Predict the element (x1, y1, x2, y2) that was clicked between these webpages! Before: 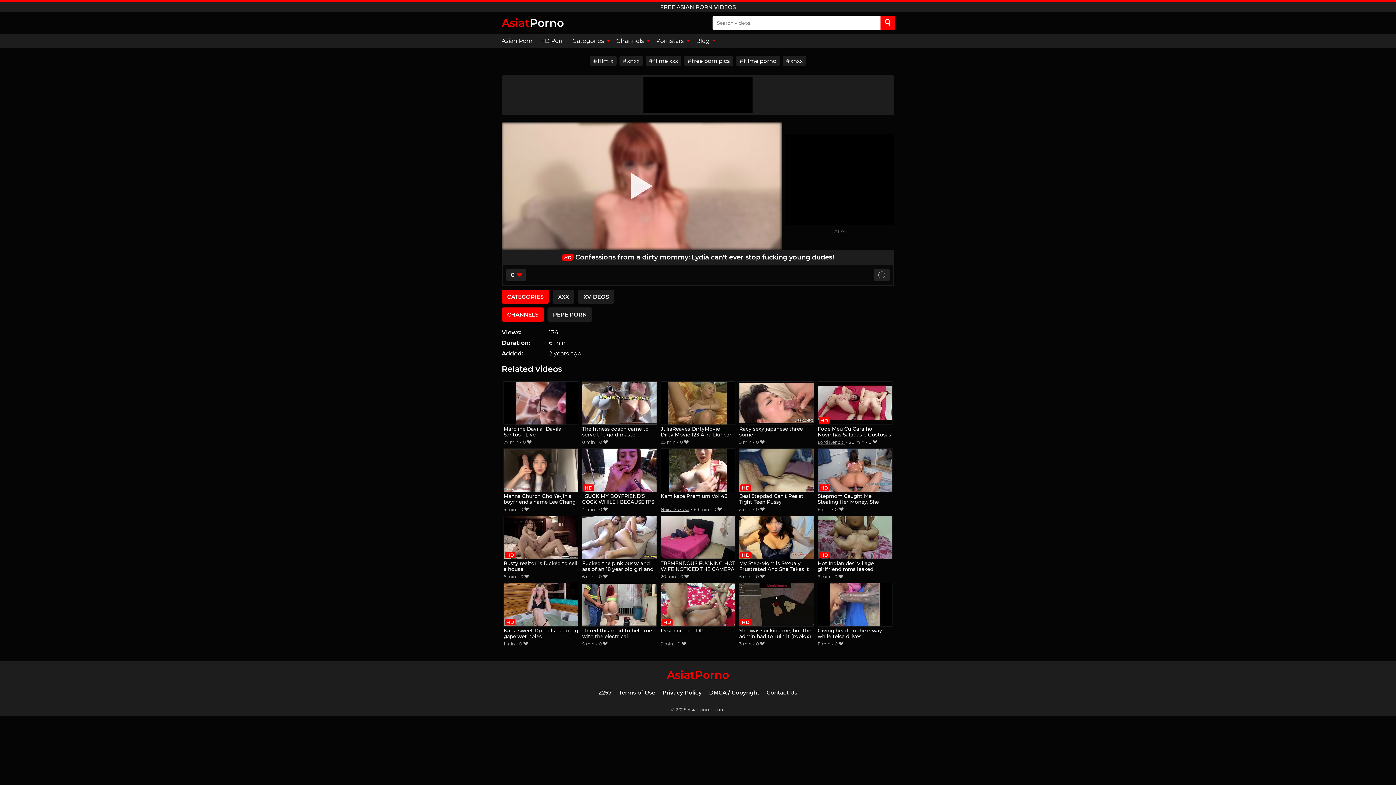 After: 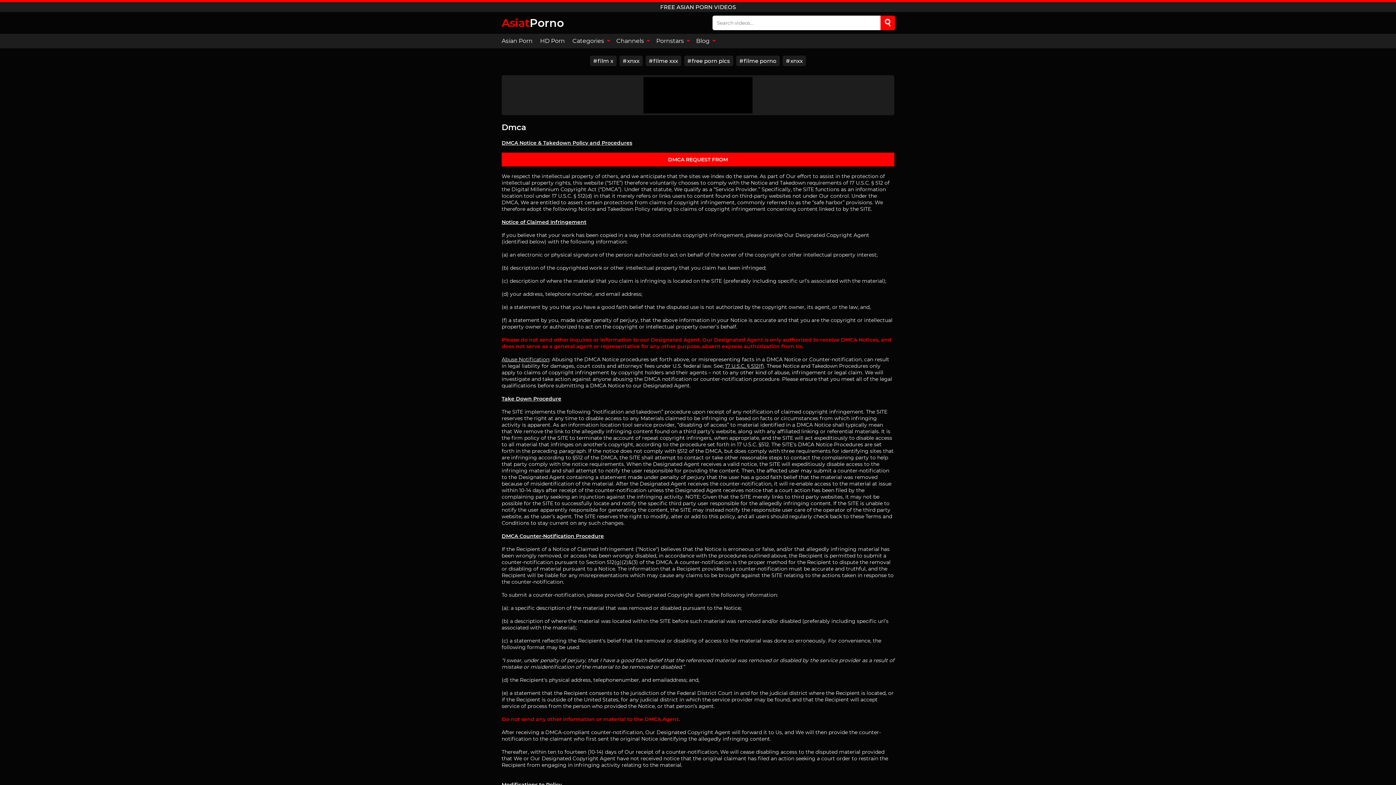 Action: bbox: (709, 689, 759, 696) label: DMCA / Copyright